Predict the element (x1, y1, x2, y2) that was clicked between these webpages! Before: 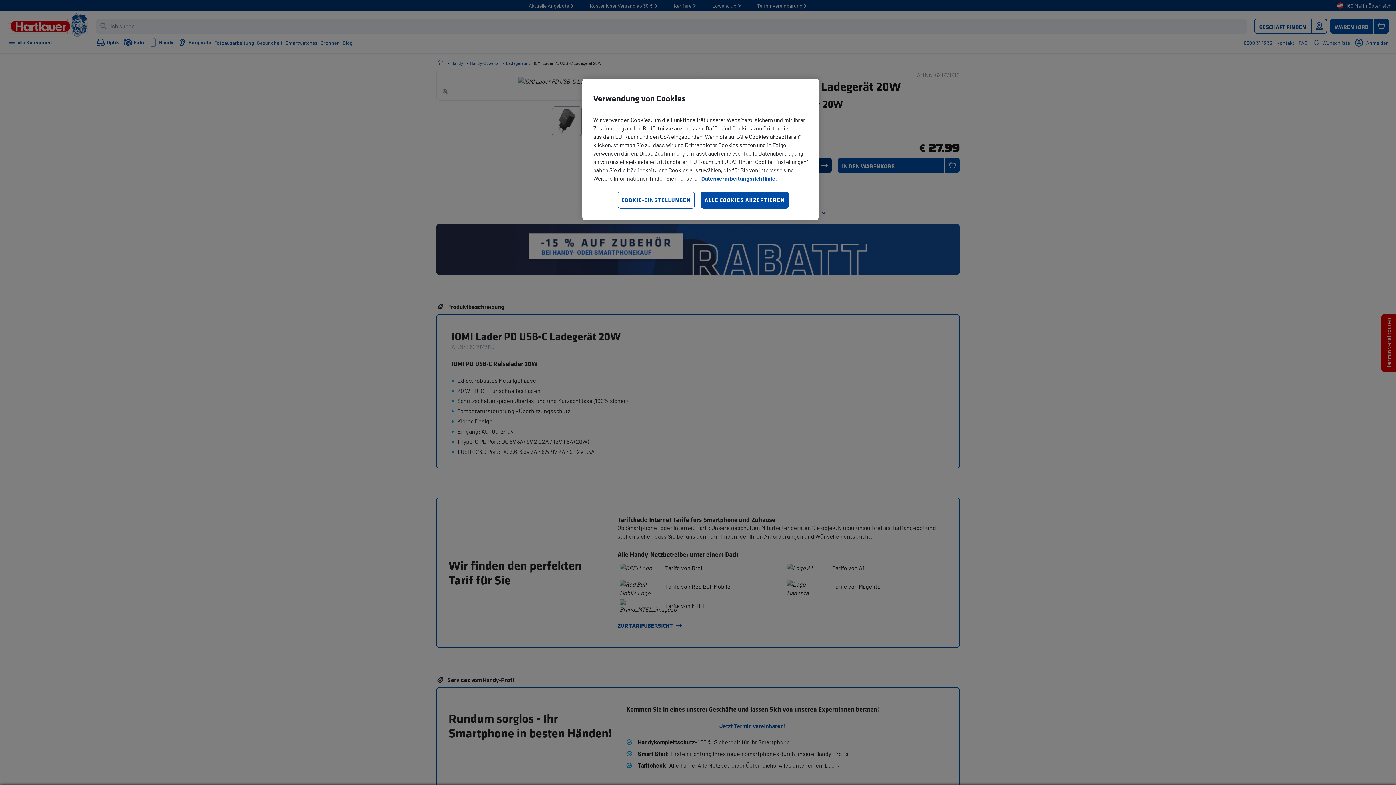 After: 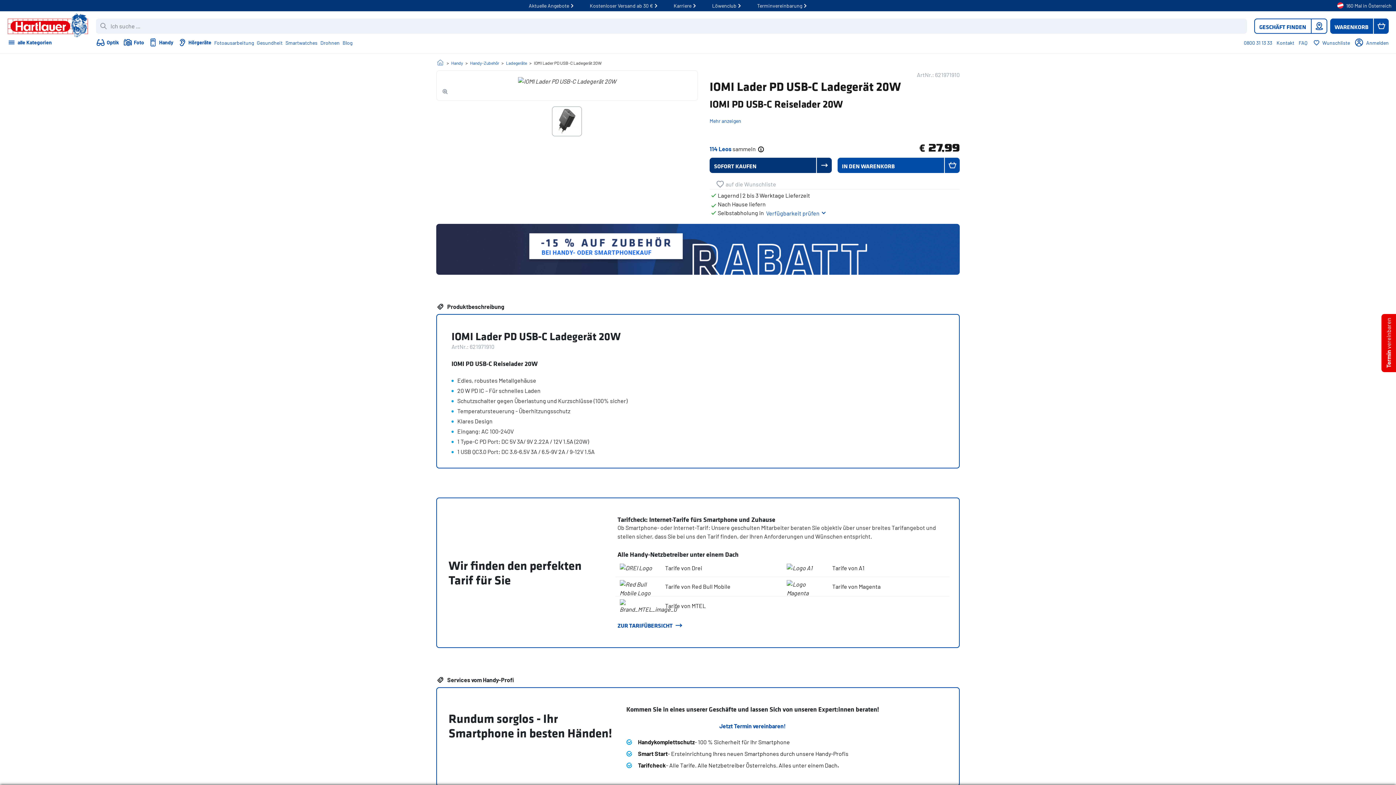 Action: bbox: (700, 191, 788, 208) label: ALLE COOKIES AKZEPTIEREN